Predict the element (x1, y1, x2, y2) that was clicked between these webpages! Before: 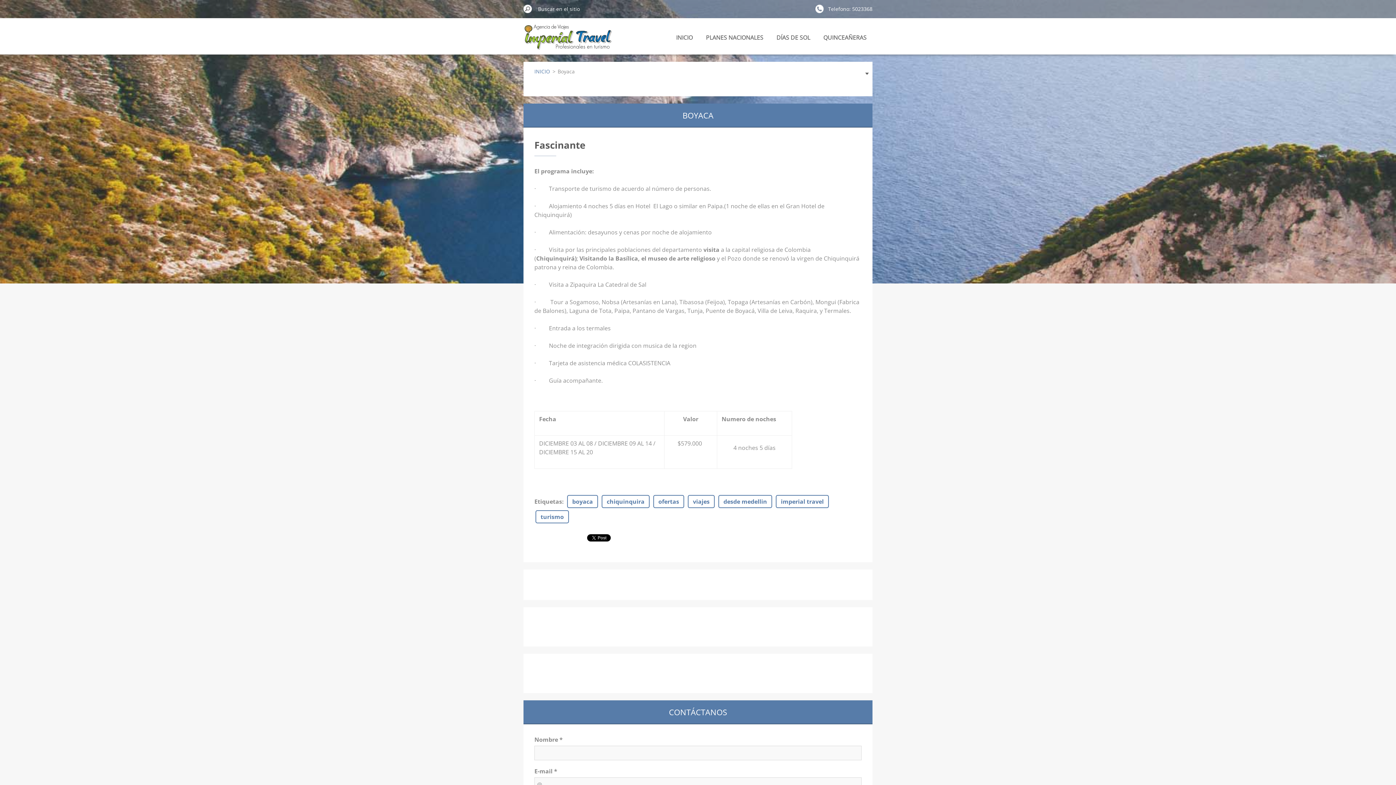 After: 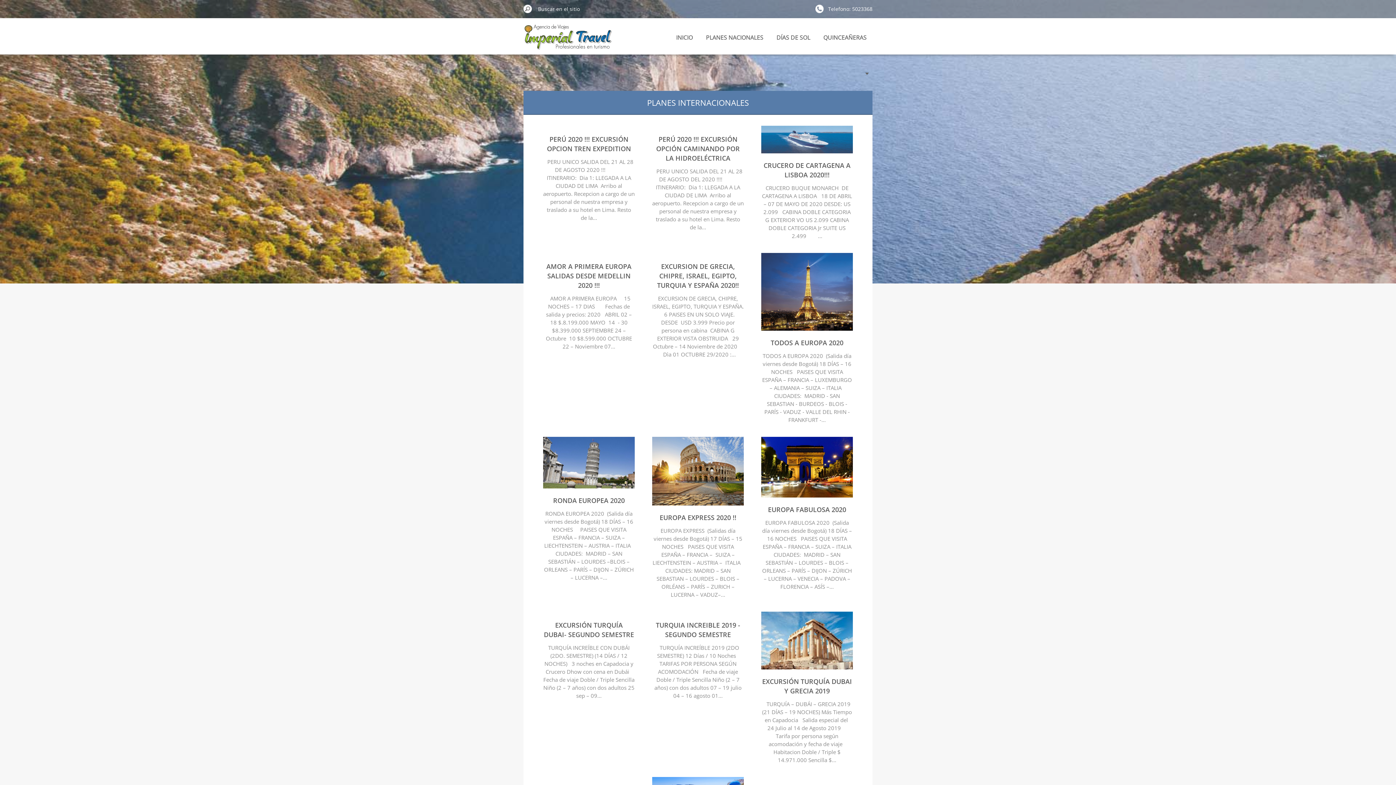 Action: bbox: (534, 67, 550, 75) label: INICIO